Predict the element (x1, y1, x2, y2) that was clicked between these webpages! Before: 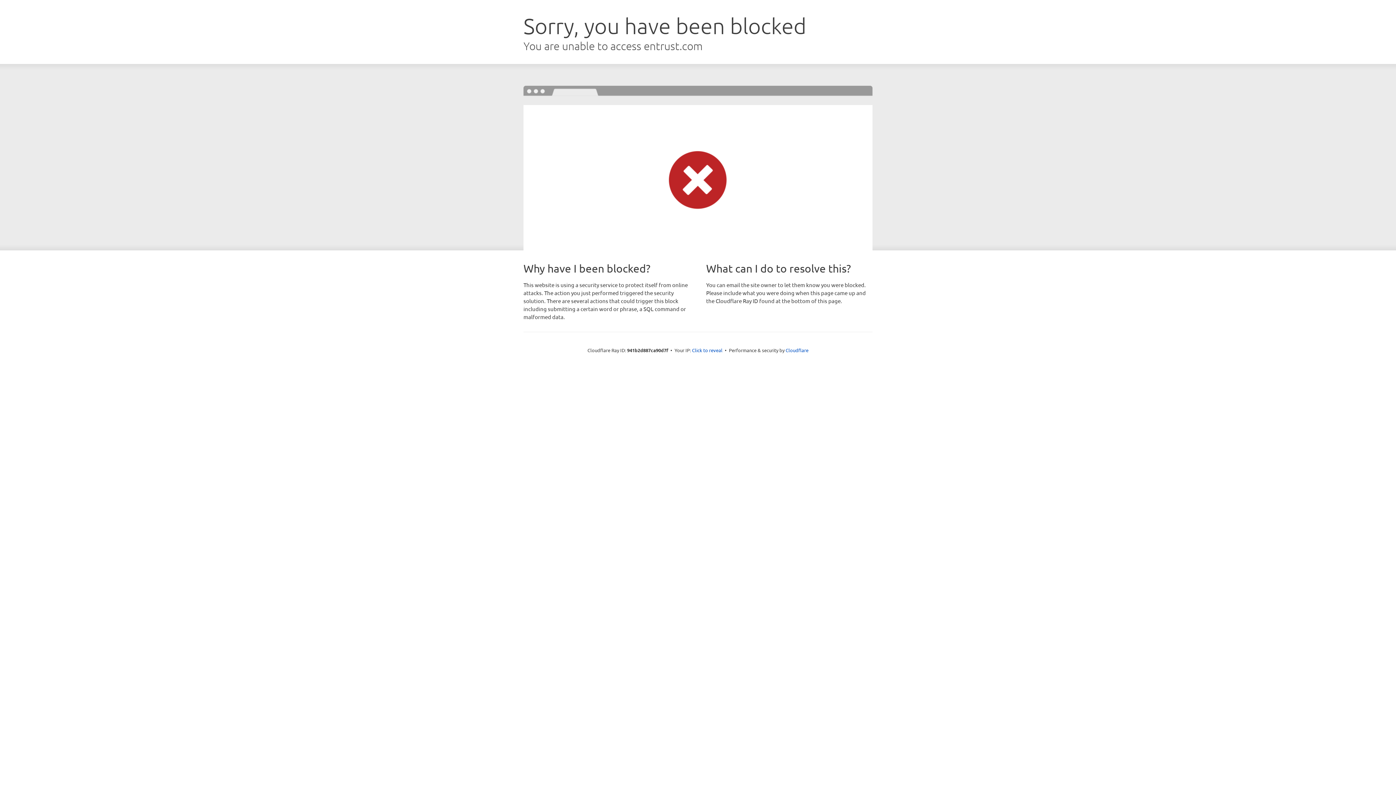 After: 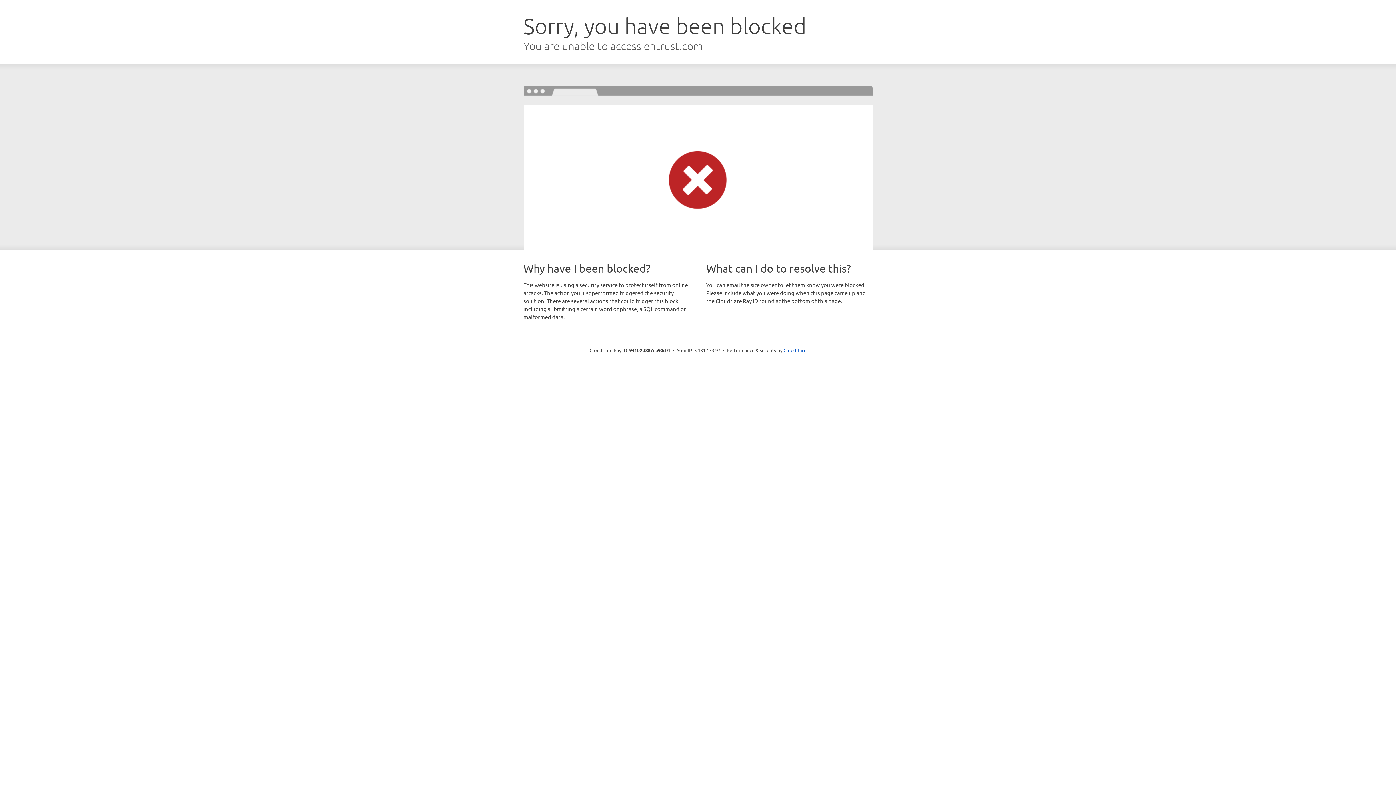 Action: label: Click to reveal bbox: (692, 346, 722, 353)